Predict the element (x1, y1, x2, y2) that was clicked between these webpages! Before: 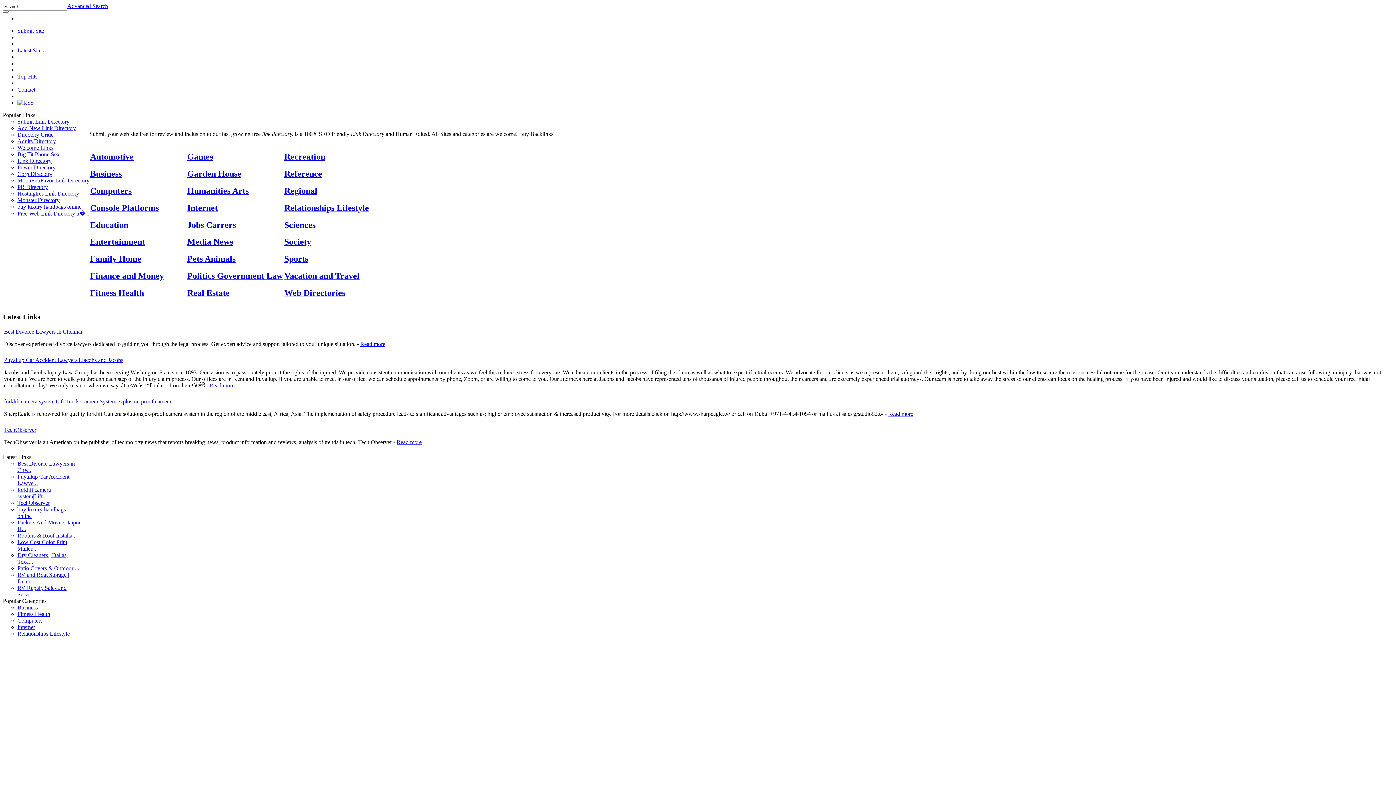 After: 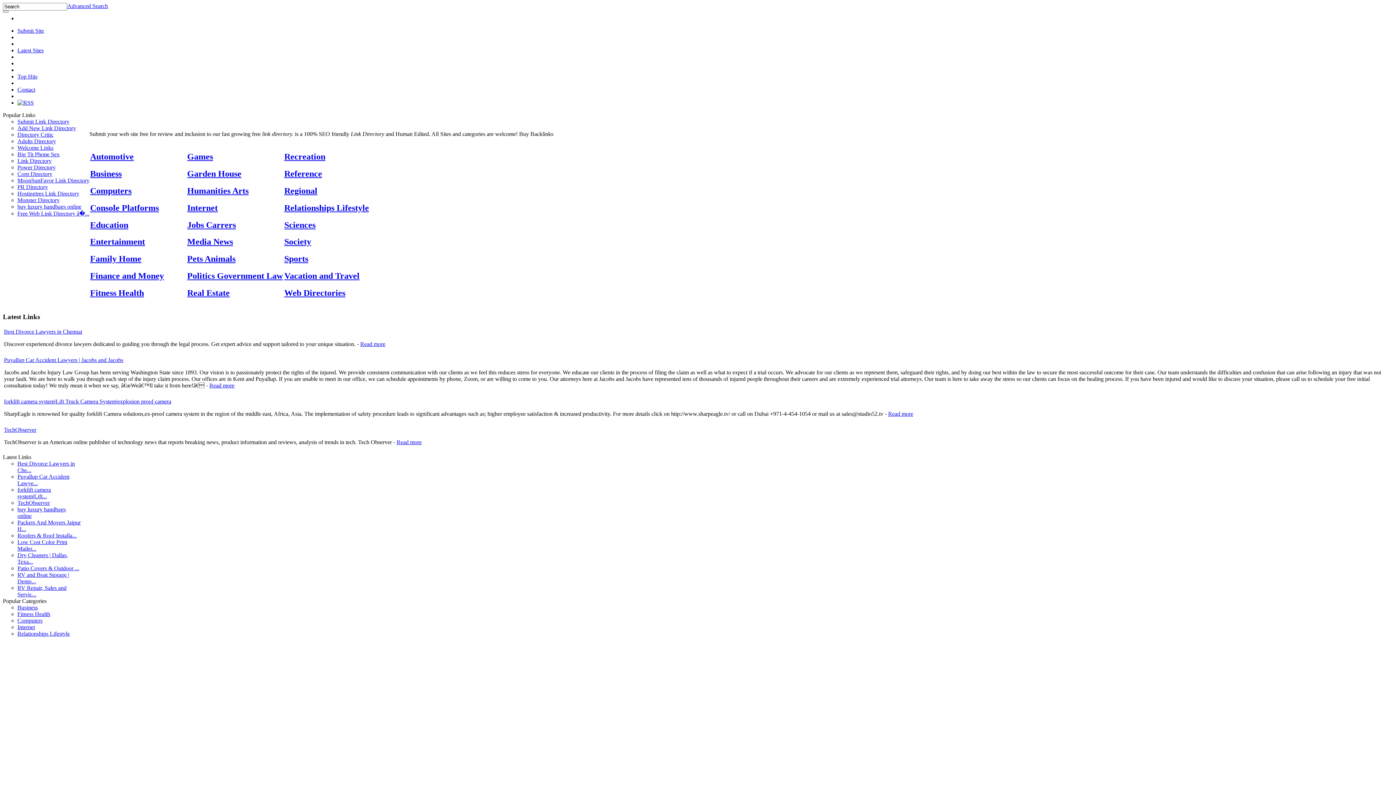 Action: bbox: (396, 439, 421, 445) label: Read more